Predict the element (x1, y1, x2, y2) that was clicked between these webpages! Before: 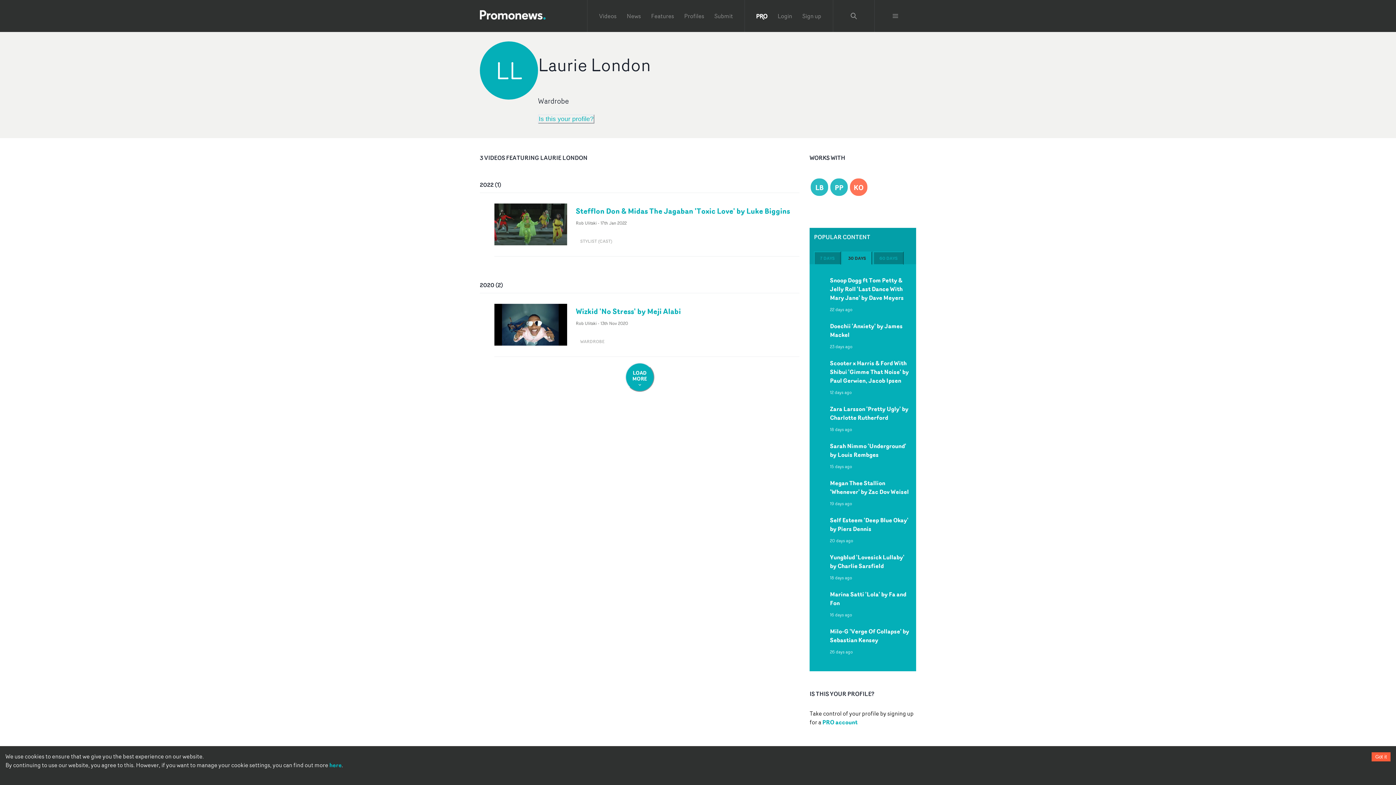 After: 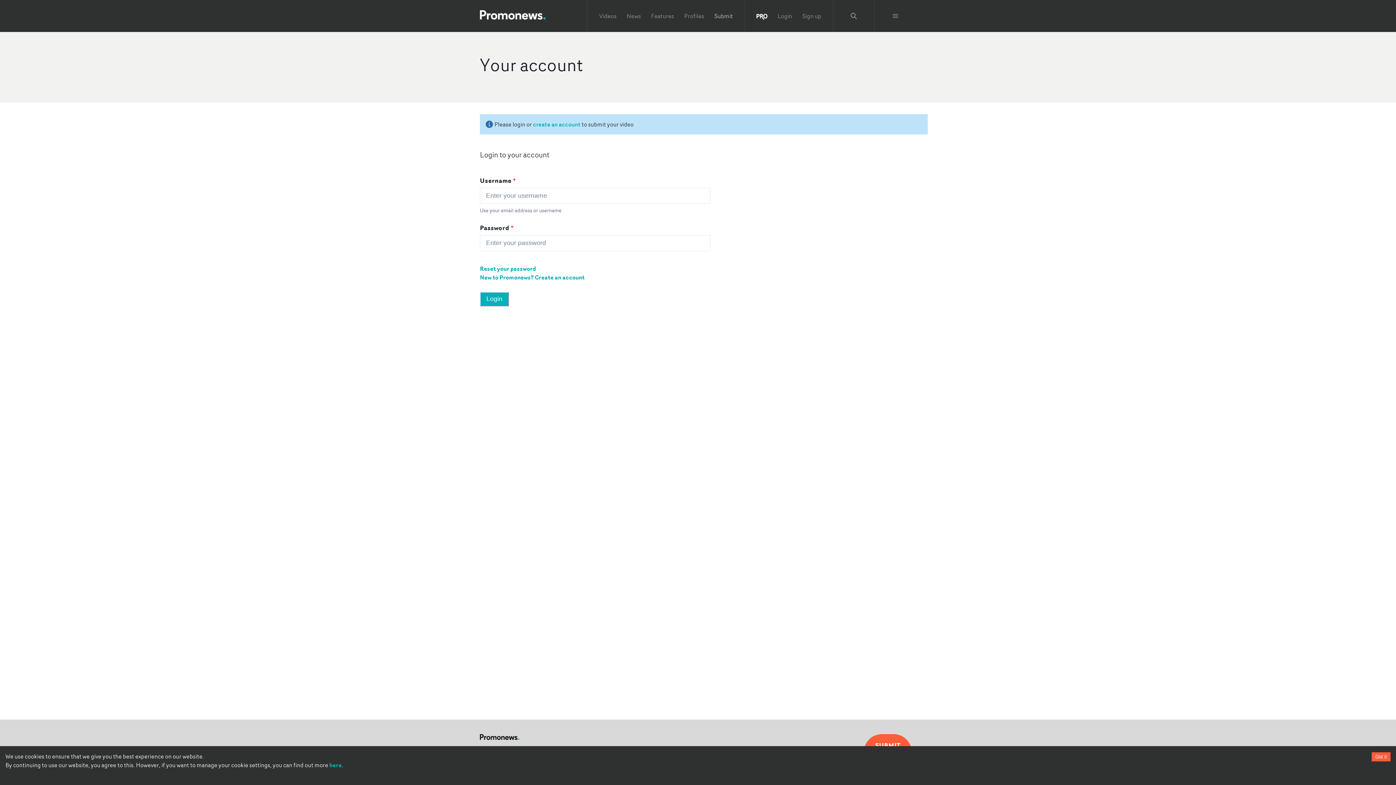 Action: bbox: (714, 11, 733, 20) label: Submit